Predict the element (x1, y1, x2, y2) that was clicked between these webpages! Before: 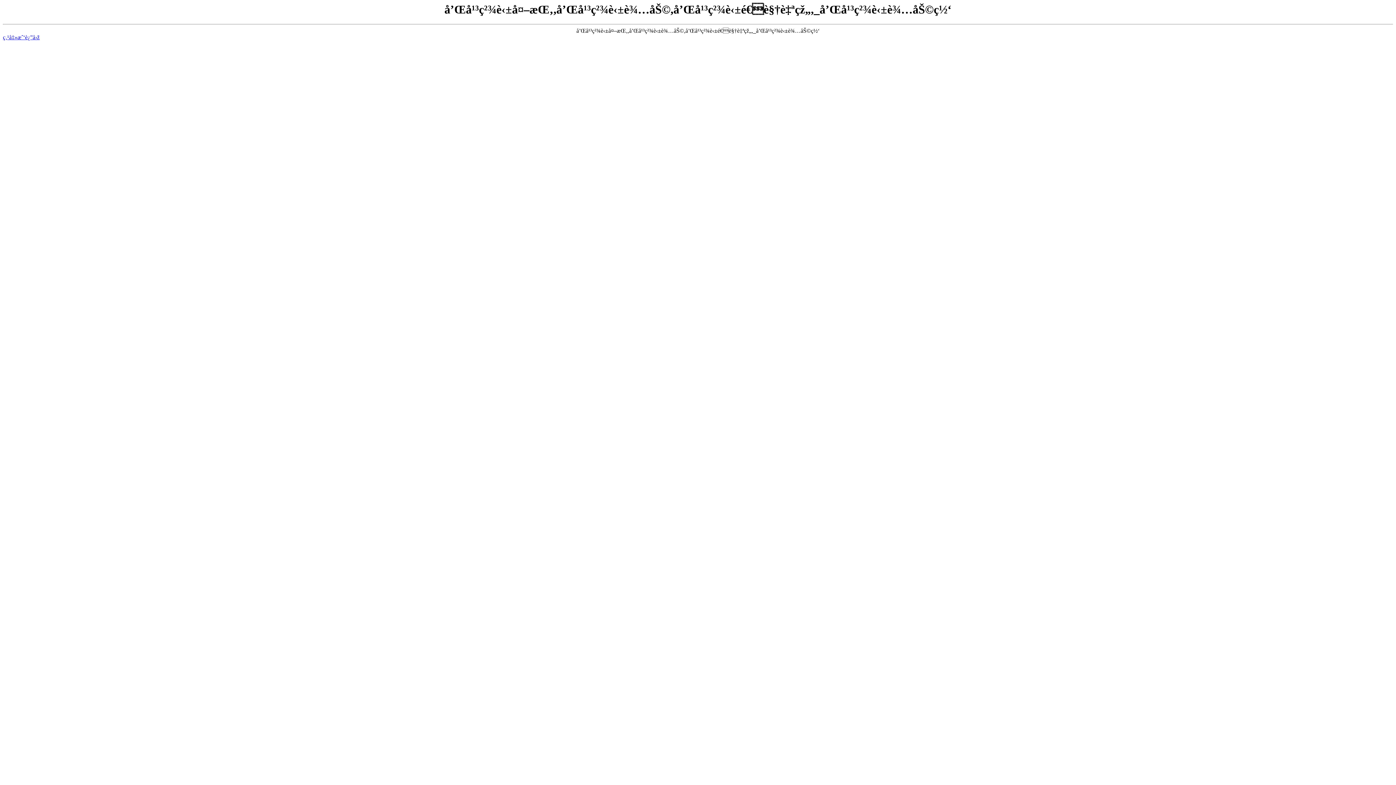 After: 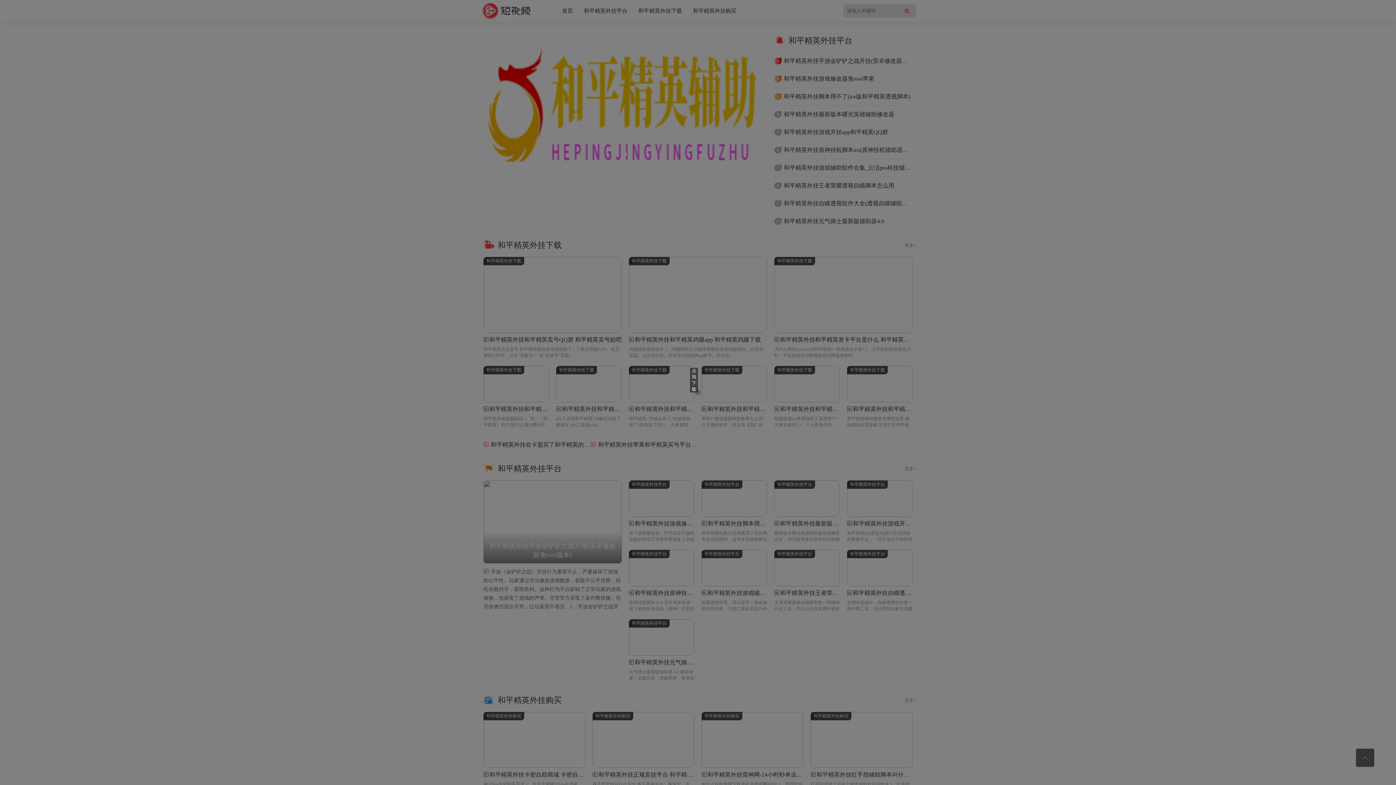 Action: bbox: (2, 34, 39, 40) label: ç‚¹å‡»æˆ‘è¿”å›ž